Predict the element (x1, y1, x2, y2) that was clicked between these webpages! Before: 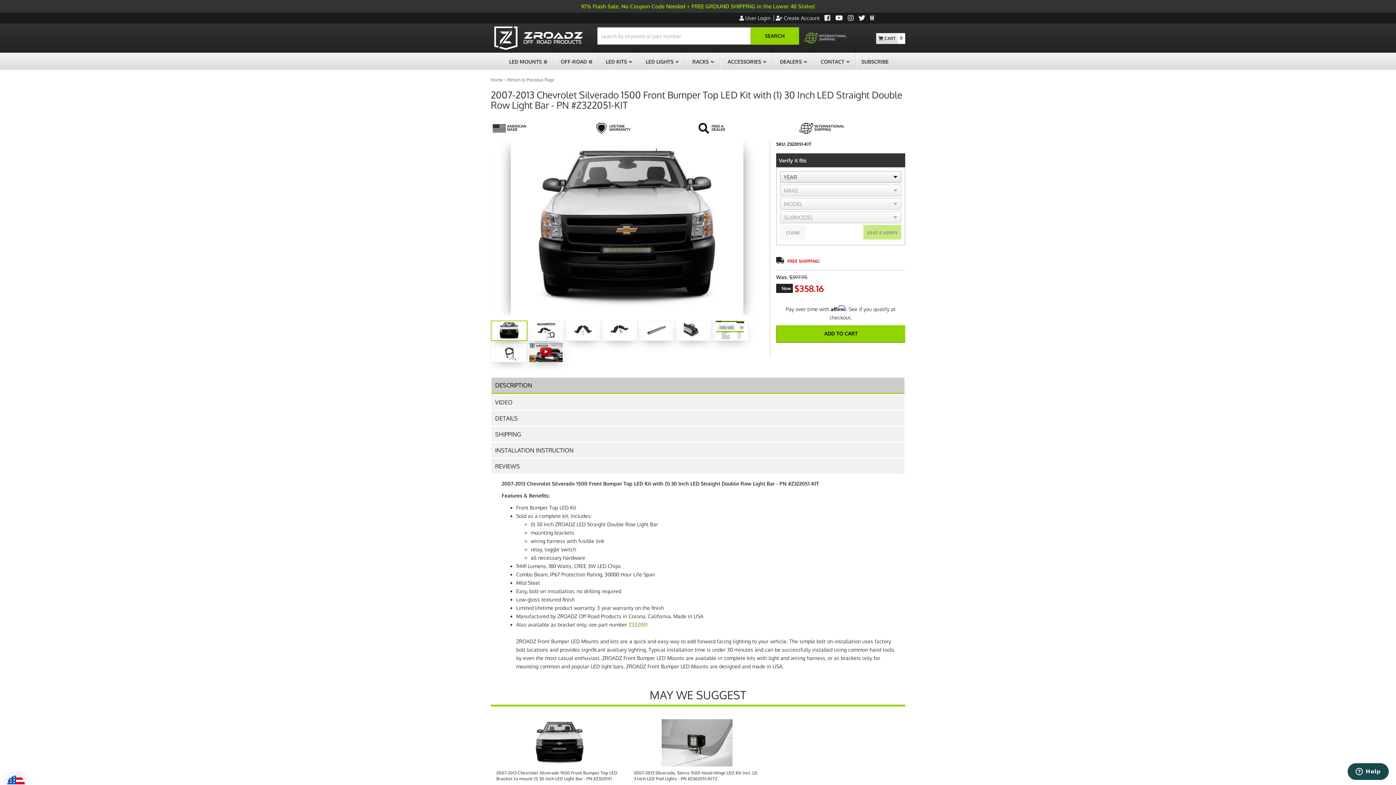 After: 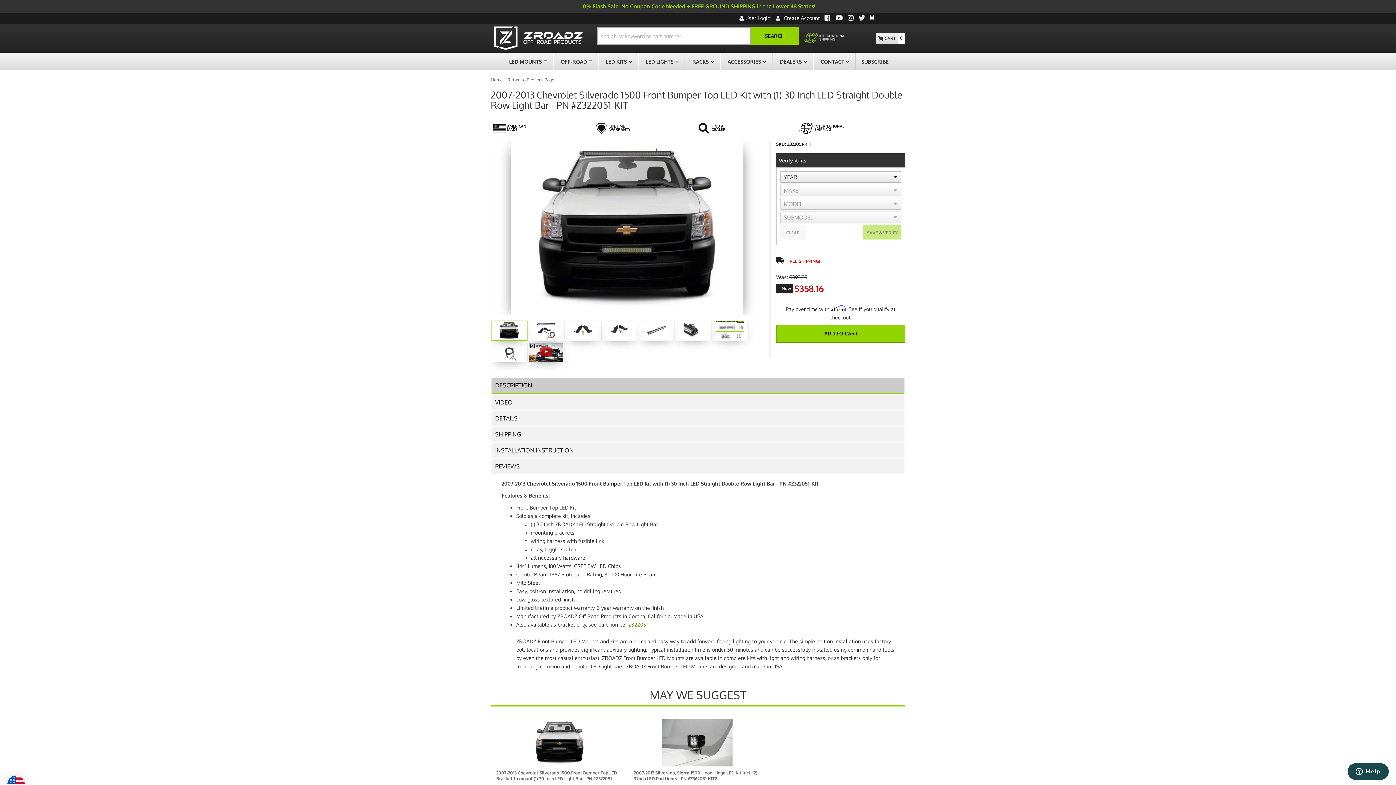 Action: bbox: (870, 14, 876, 20)